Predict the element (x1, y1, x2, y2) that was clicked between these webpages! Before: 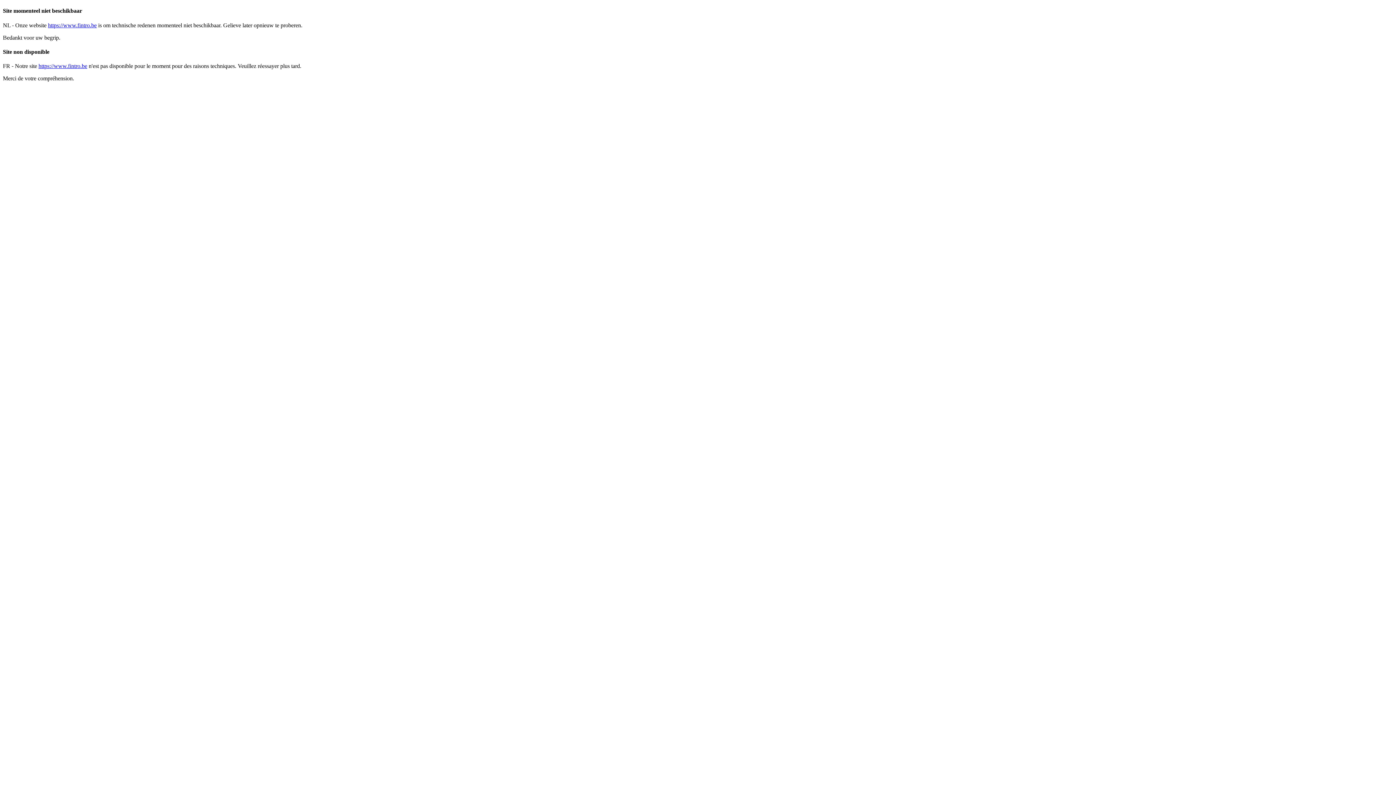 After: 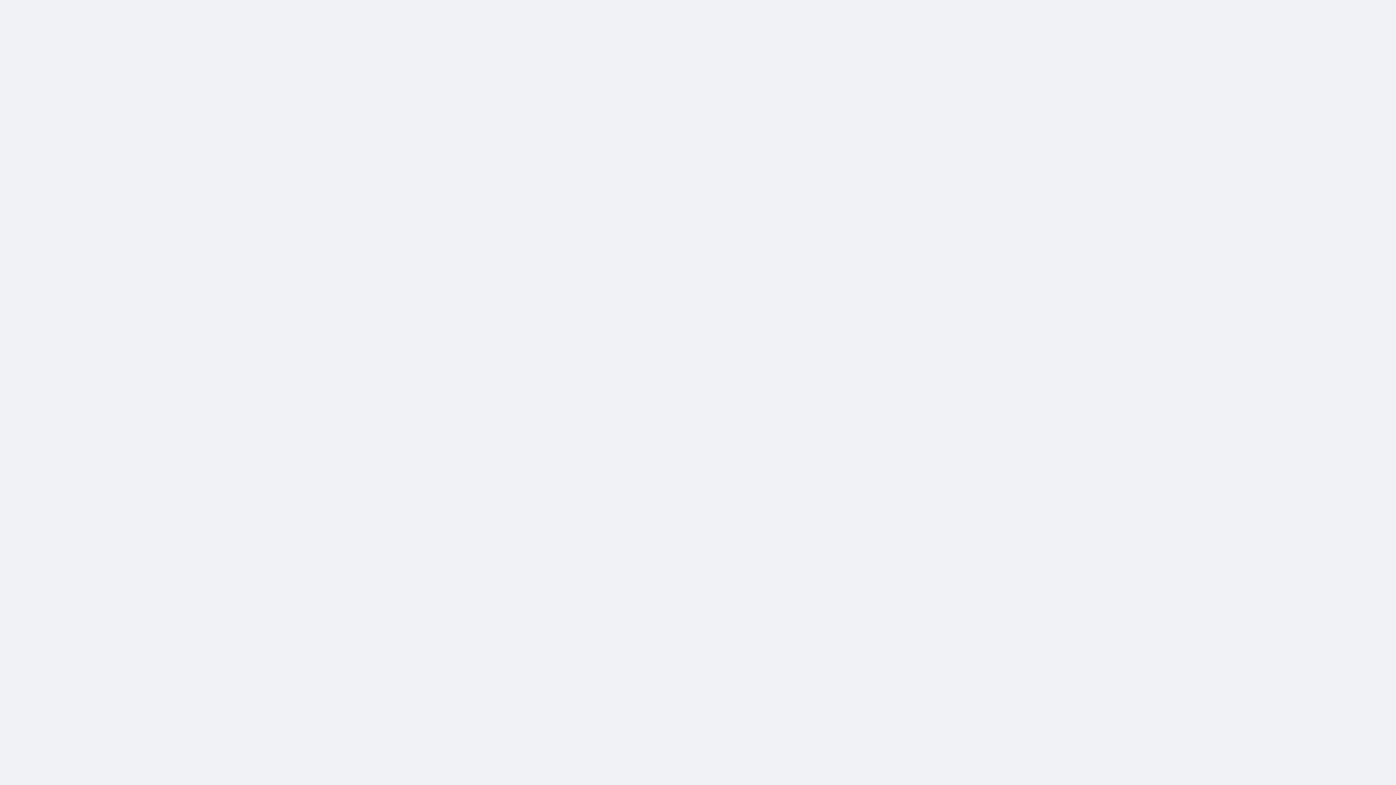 Action: label: https://www.fintro.be bbox: (48, 22, 96, 28)